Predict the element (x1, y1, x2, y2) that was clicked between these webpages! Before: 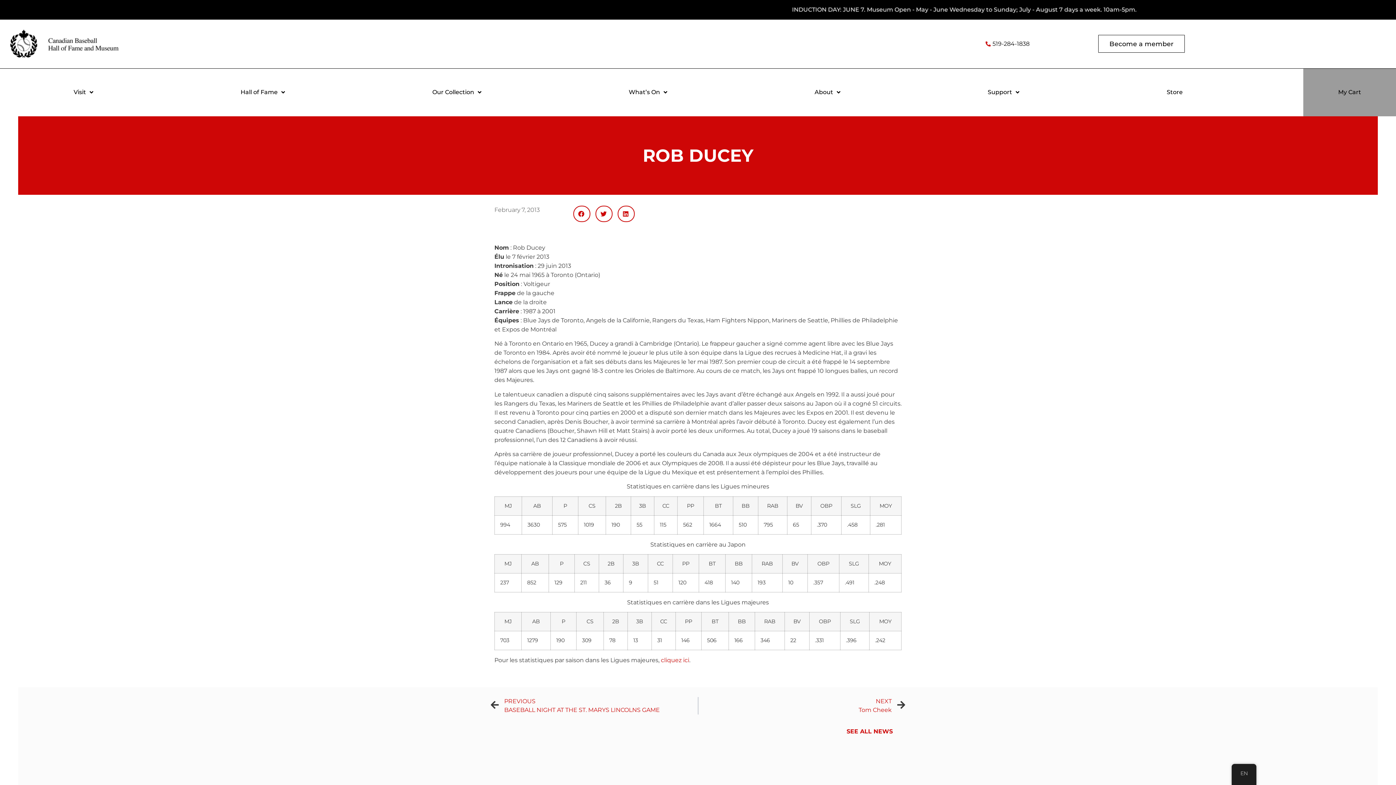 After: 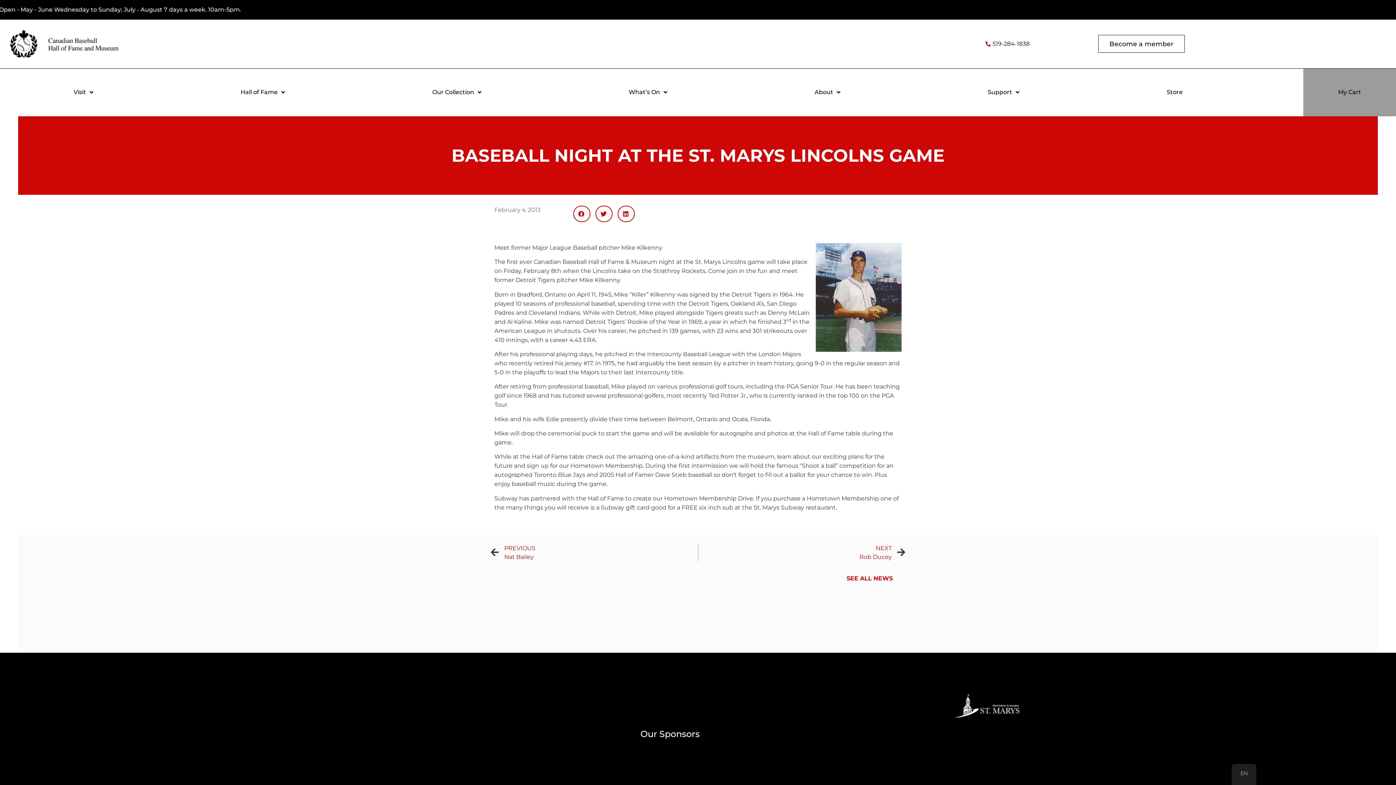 Action: bbox: (490, 697, 697, 714) label: Prev
PREVIOUS
BASEBALL NIGHT AT THE ST. MARYS LINCOLNS GAME